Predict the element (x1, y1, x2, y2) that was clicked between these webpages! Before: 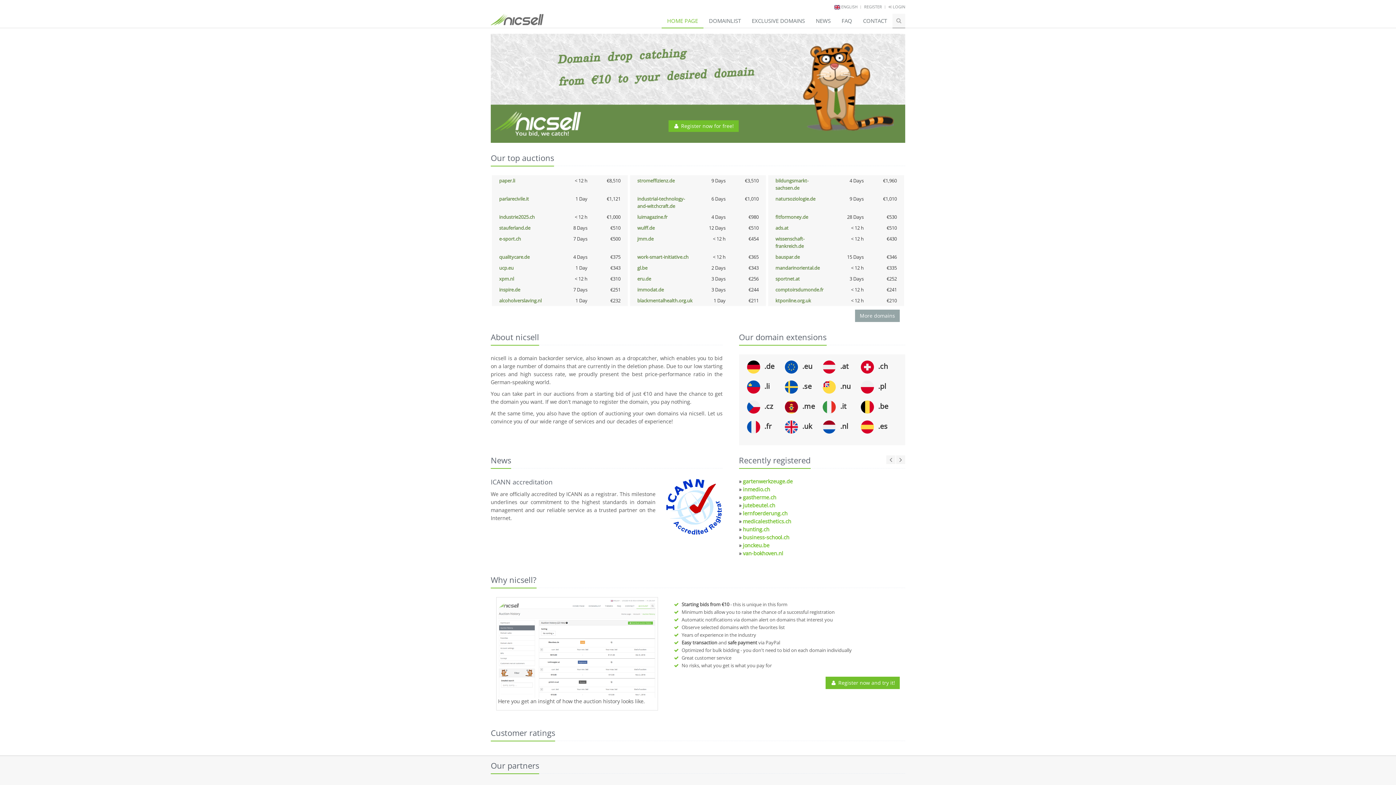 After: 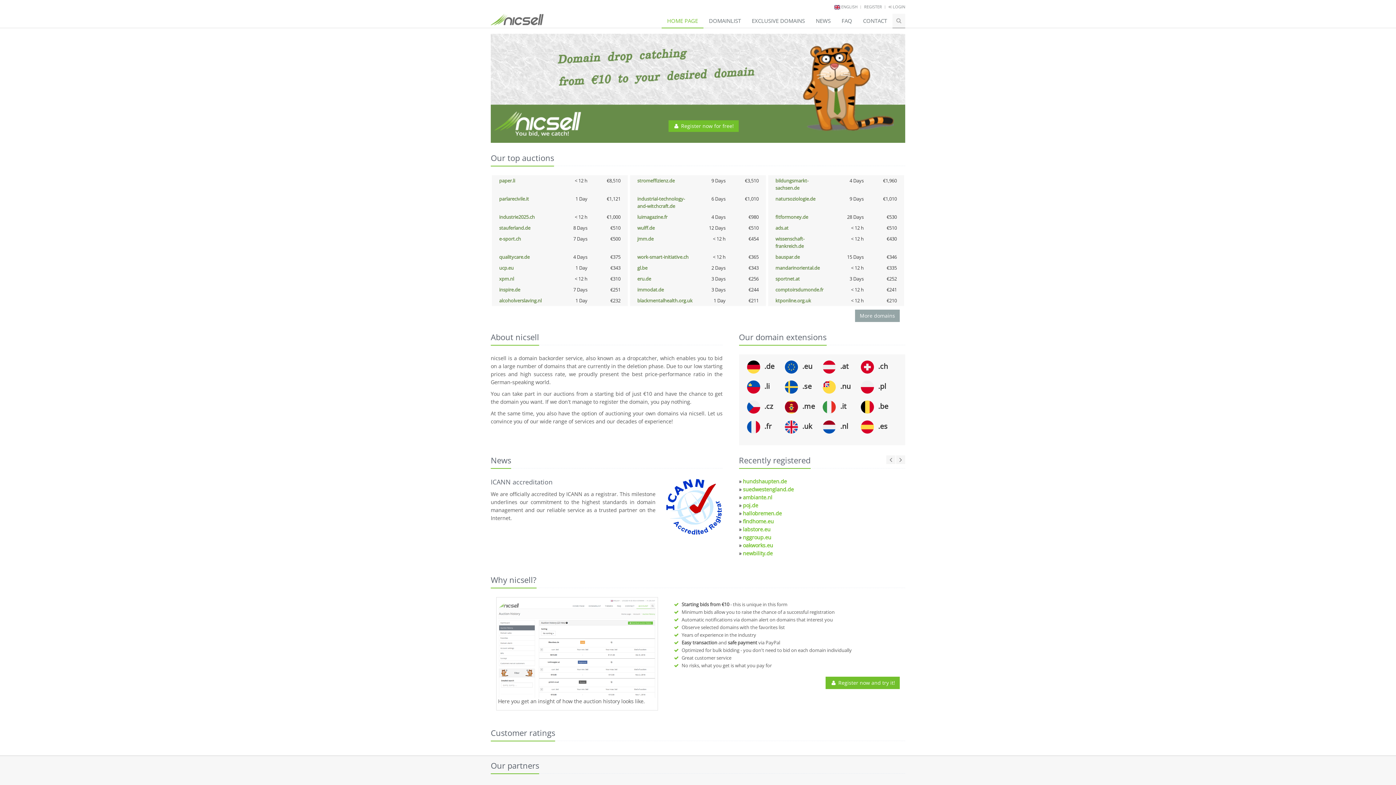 Action: label: HOME PAGE bbox: (661, 13, 703, 28)